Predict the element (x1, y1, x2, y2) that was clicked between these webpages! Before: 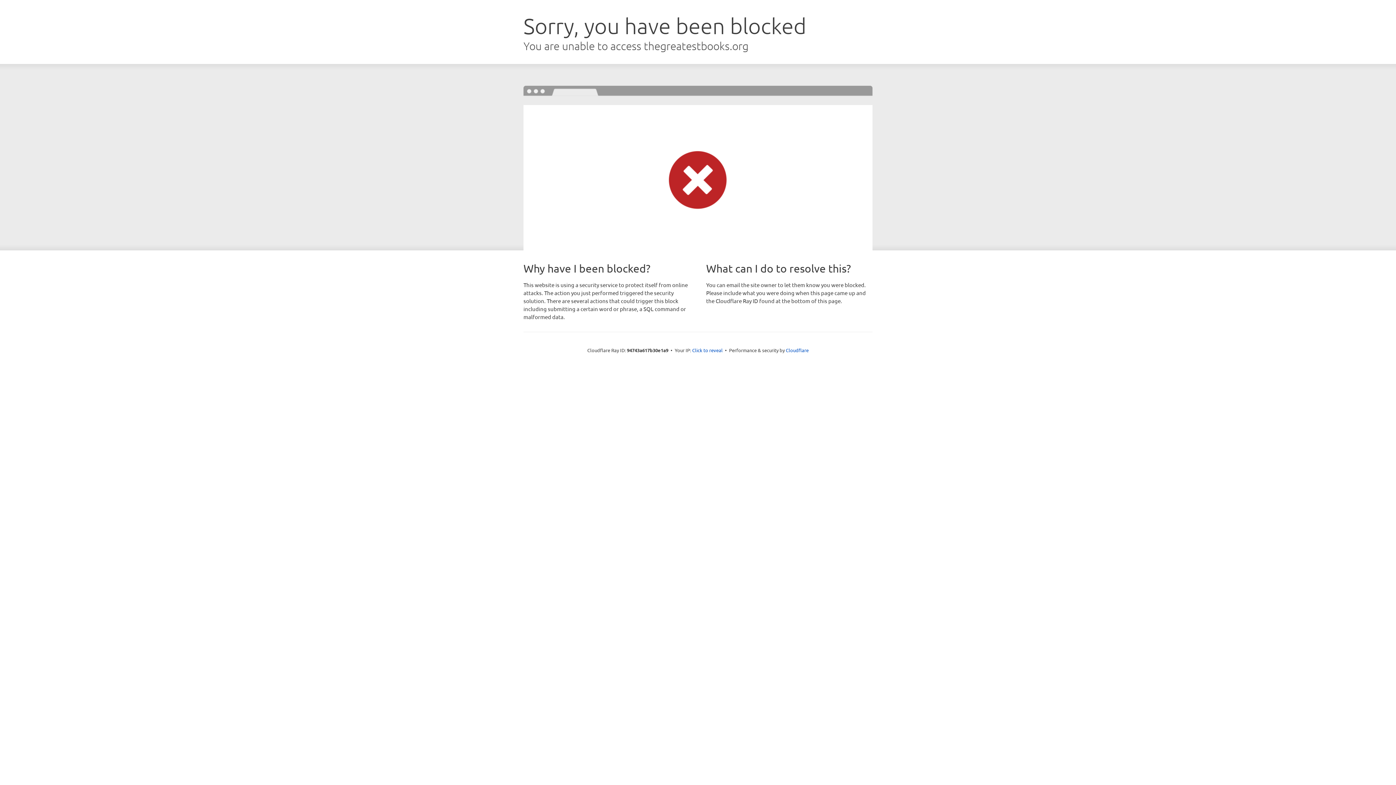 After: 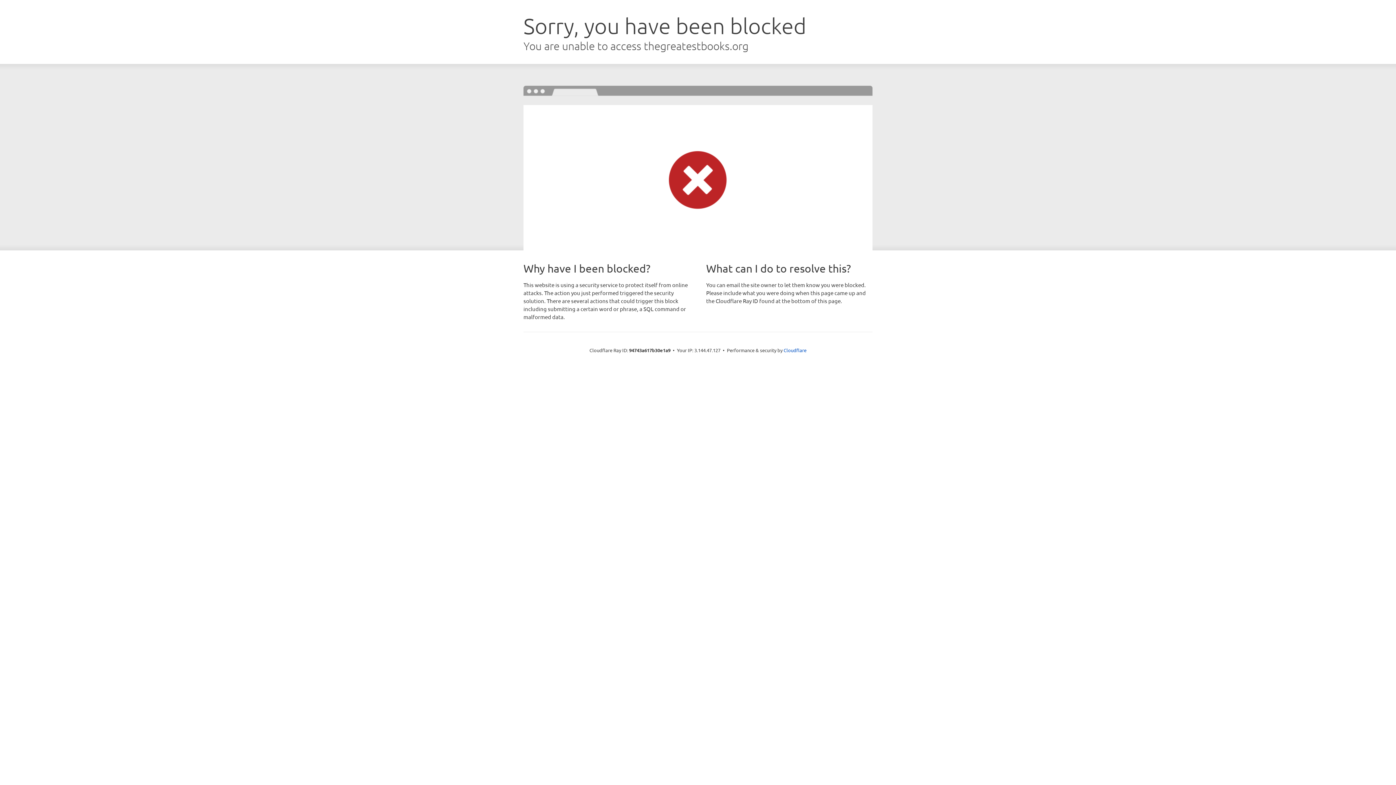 Action: label: Click to reveal bbox: (692, 346, 722, 353)